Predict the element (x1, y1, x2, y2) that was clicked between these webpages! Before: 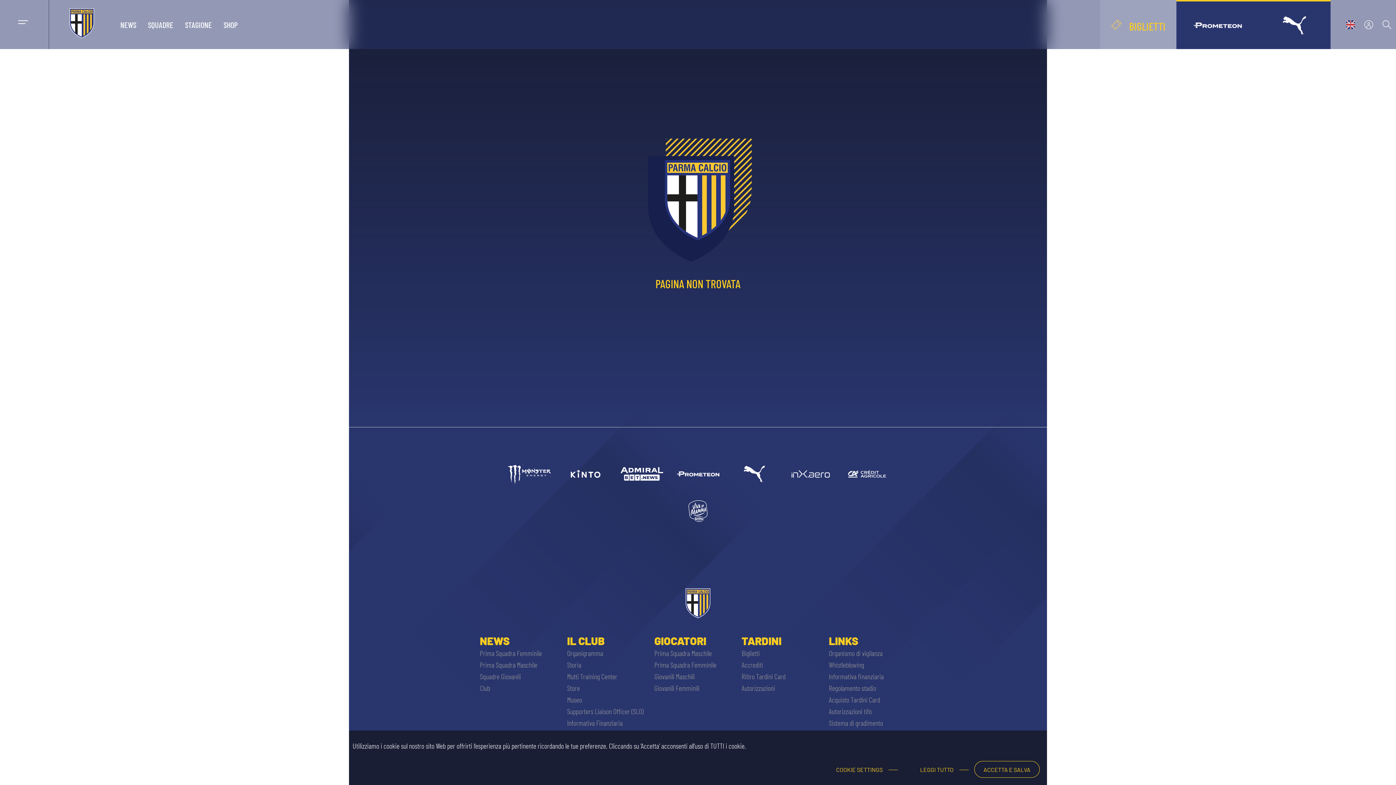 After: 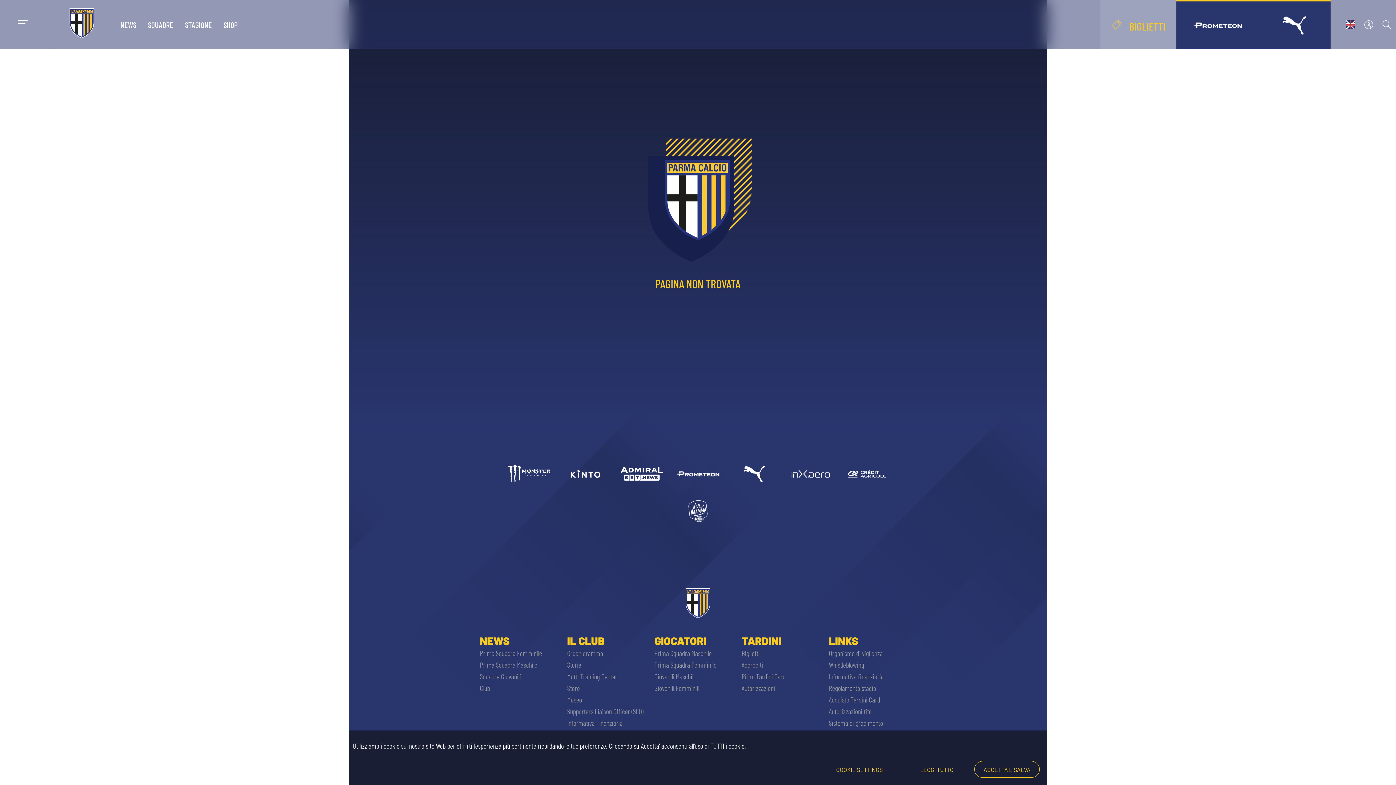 Action: bbox: (829, 634, 858, 647) label: LINKS